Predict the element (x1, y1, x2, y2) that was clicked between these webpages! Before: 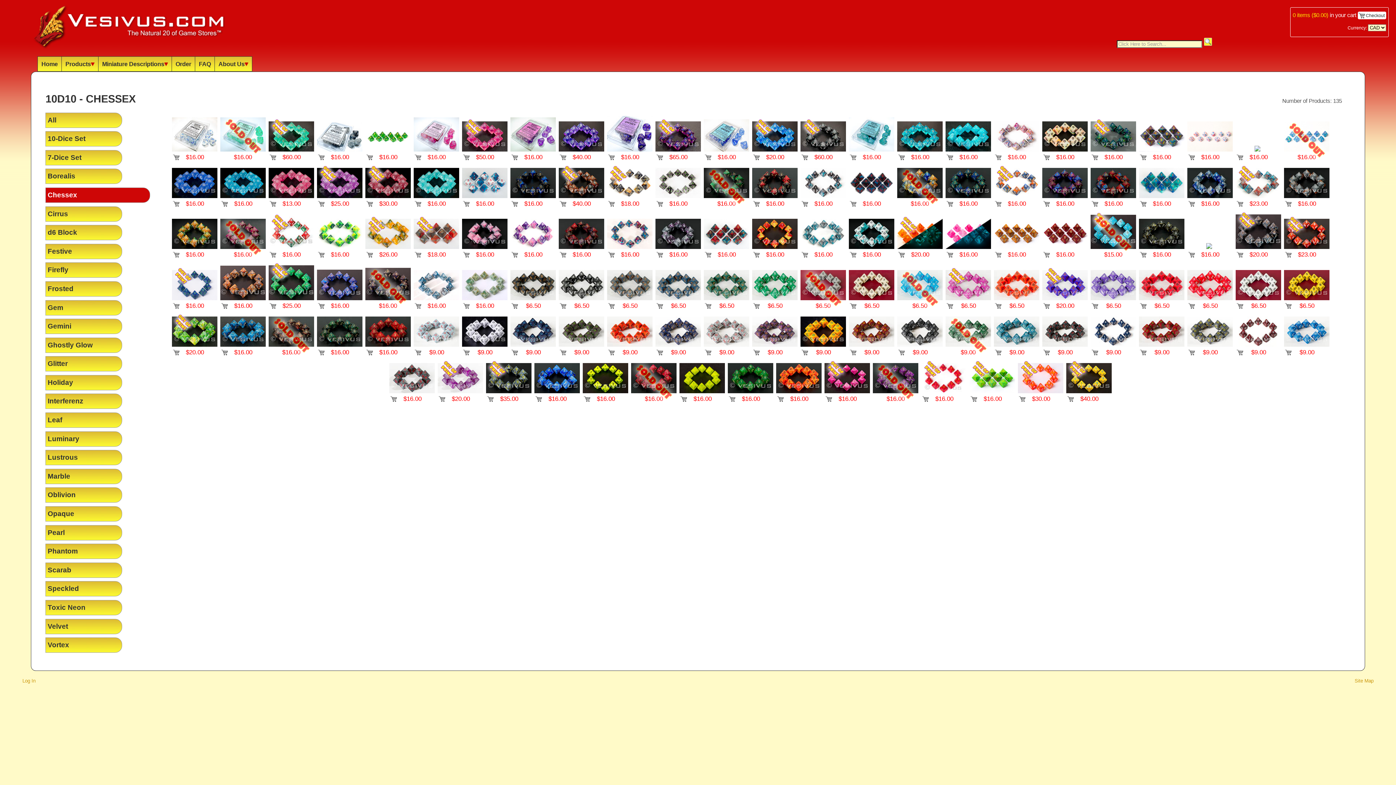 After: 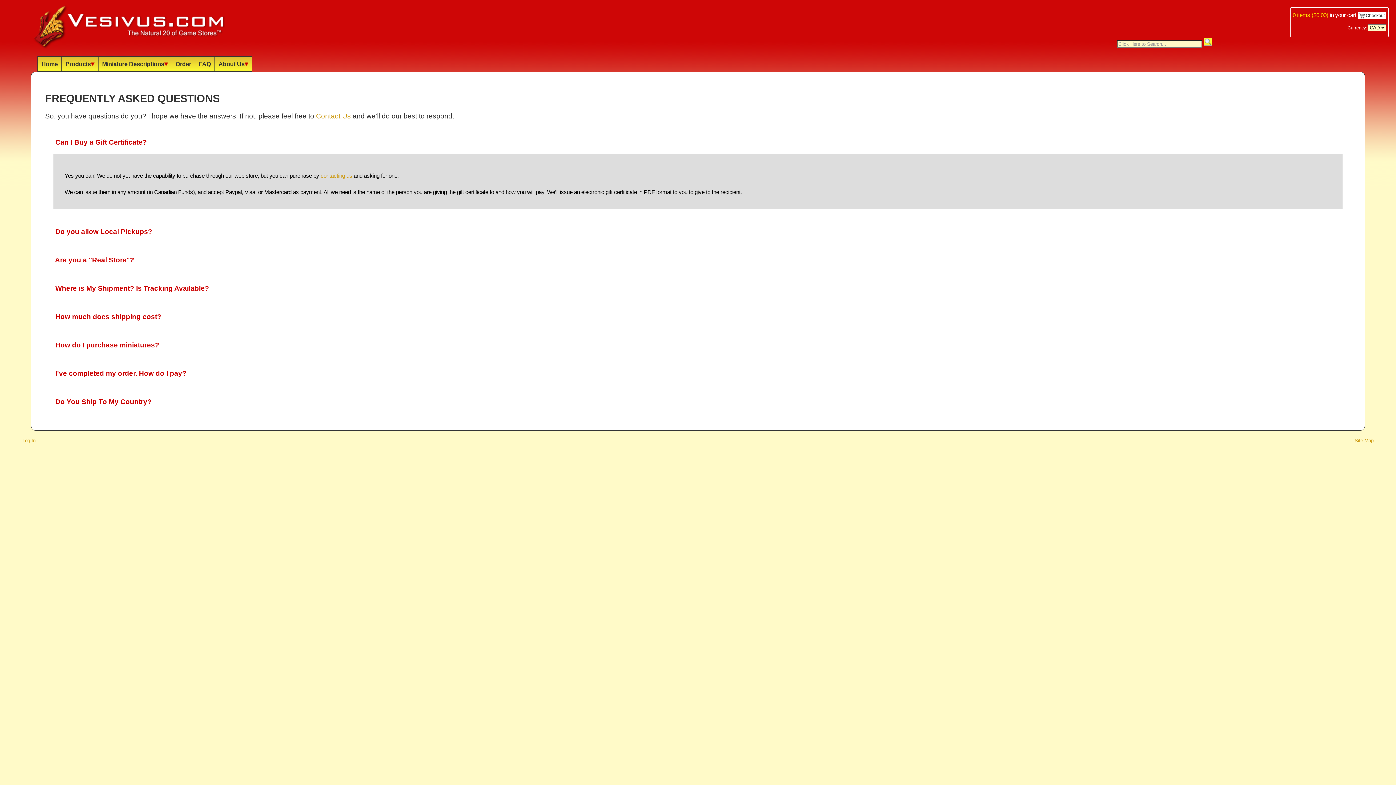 Action: bbox: (194, 56, 214, 71) label: FAQ